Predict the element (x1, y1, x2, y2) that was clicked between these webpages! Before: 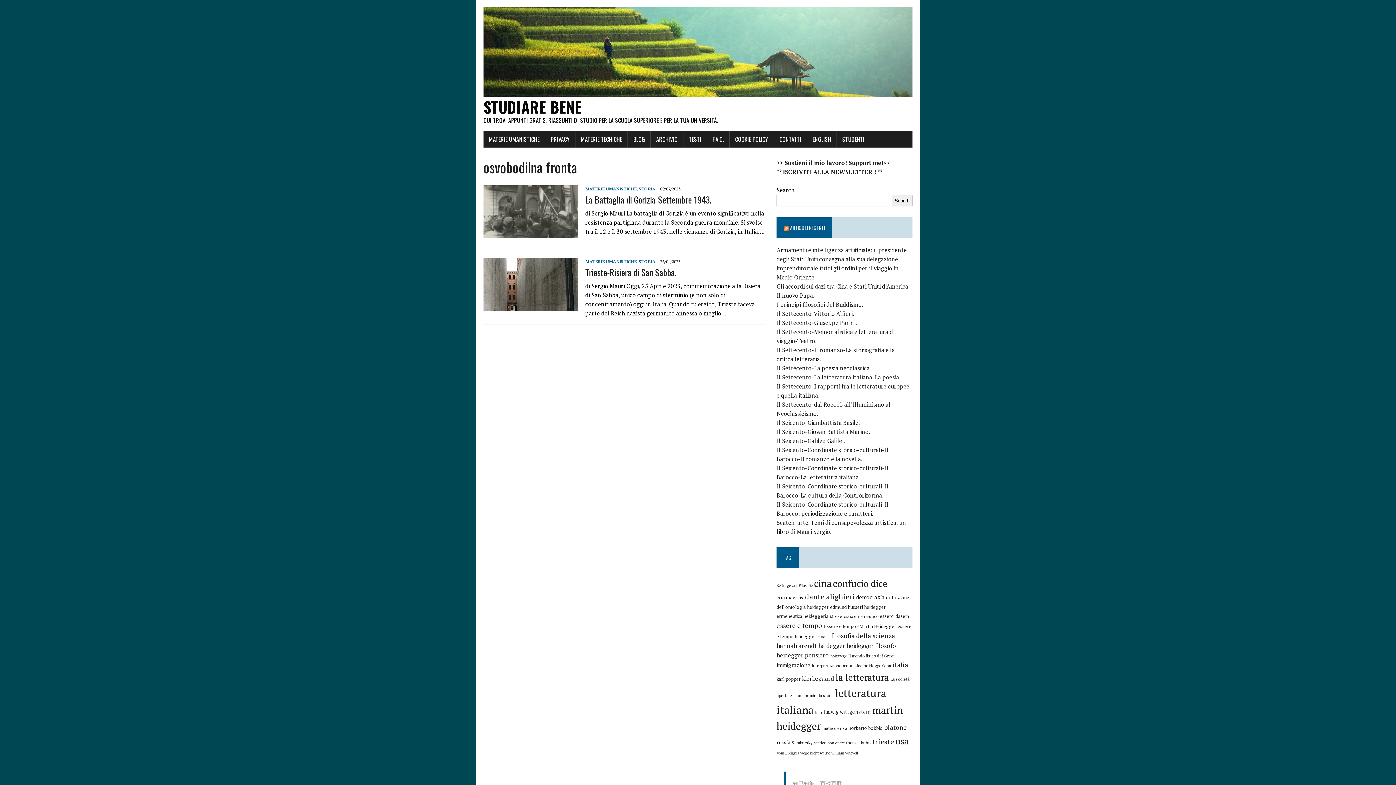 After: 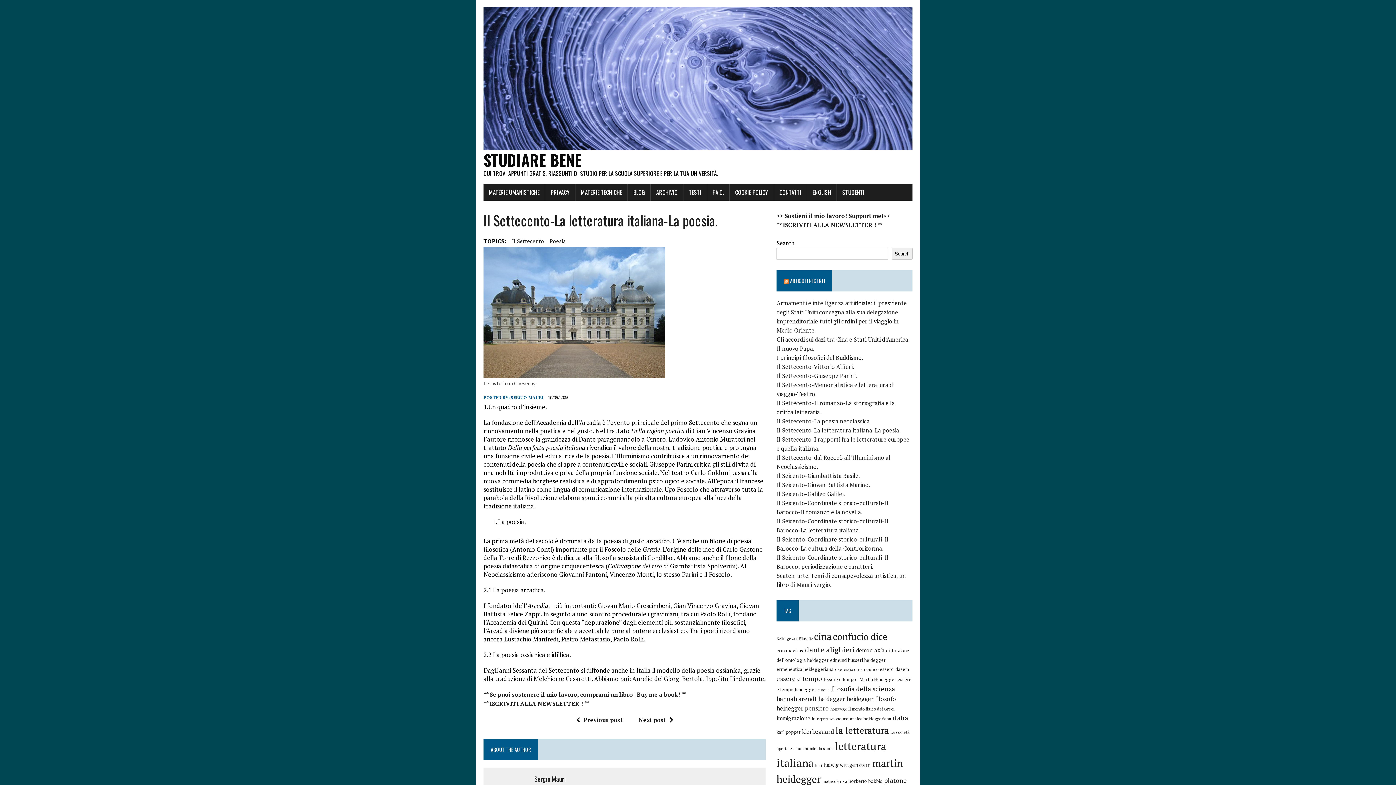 Action: label: Il Settecento-La letteratura italiana-La poesia. bbox: (776, 373, 900, 381)